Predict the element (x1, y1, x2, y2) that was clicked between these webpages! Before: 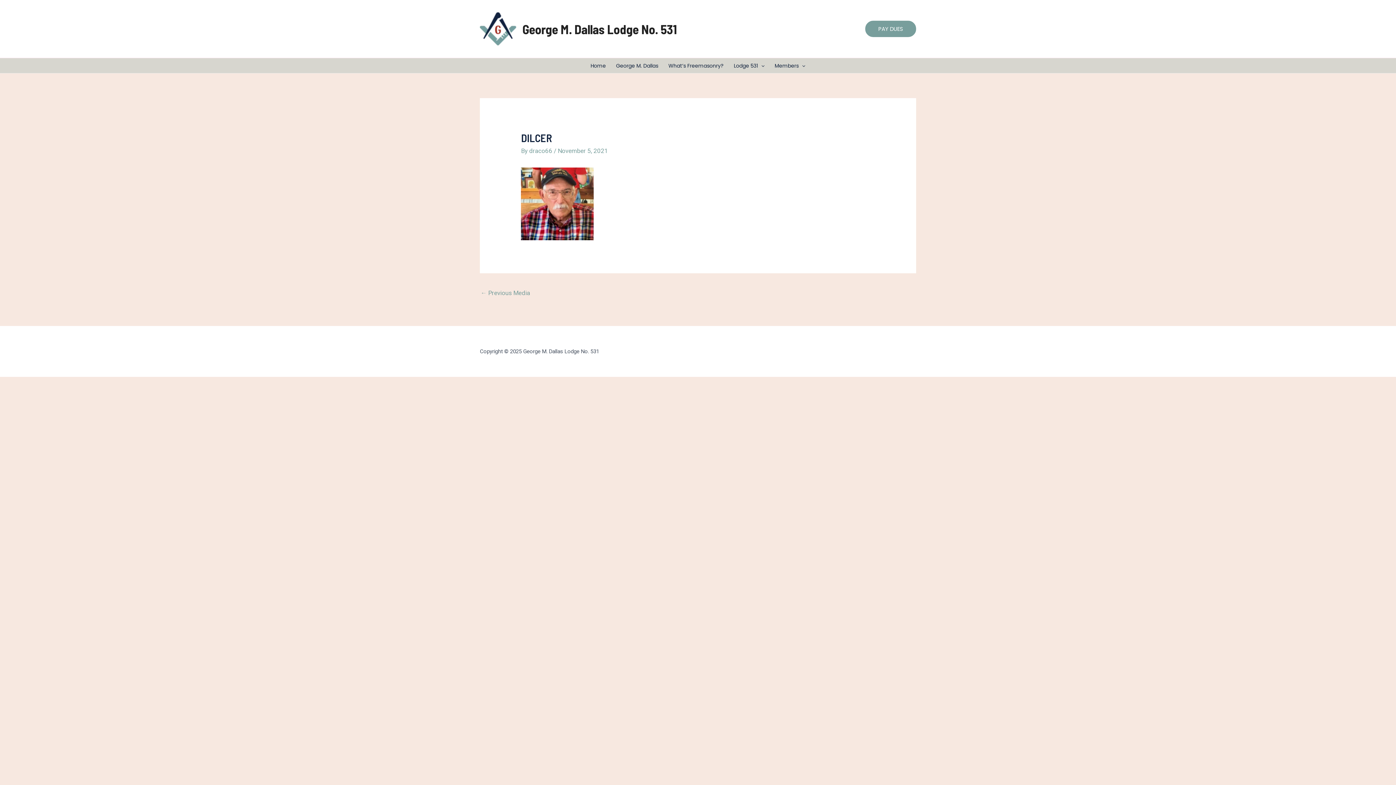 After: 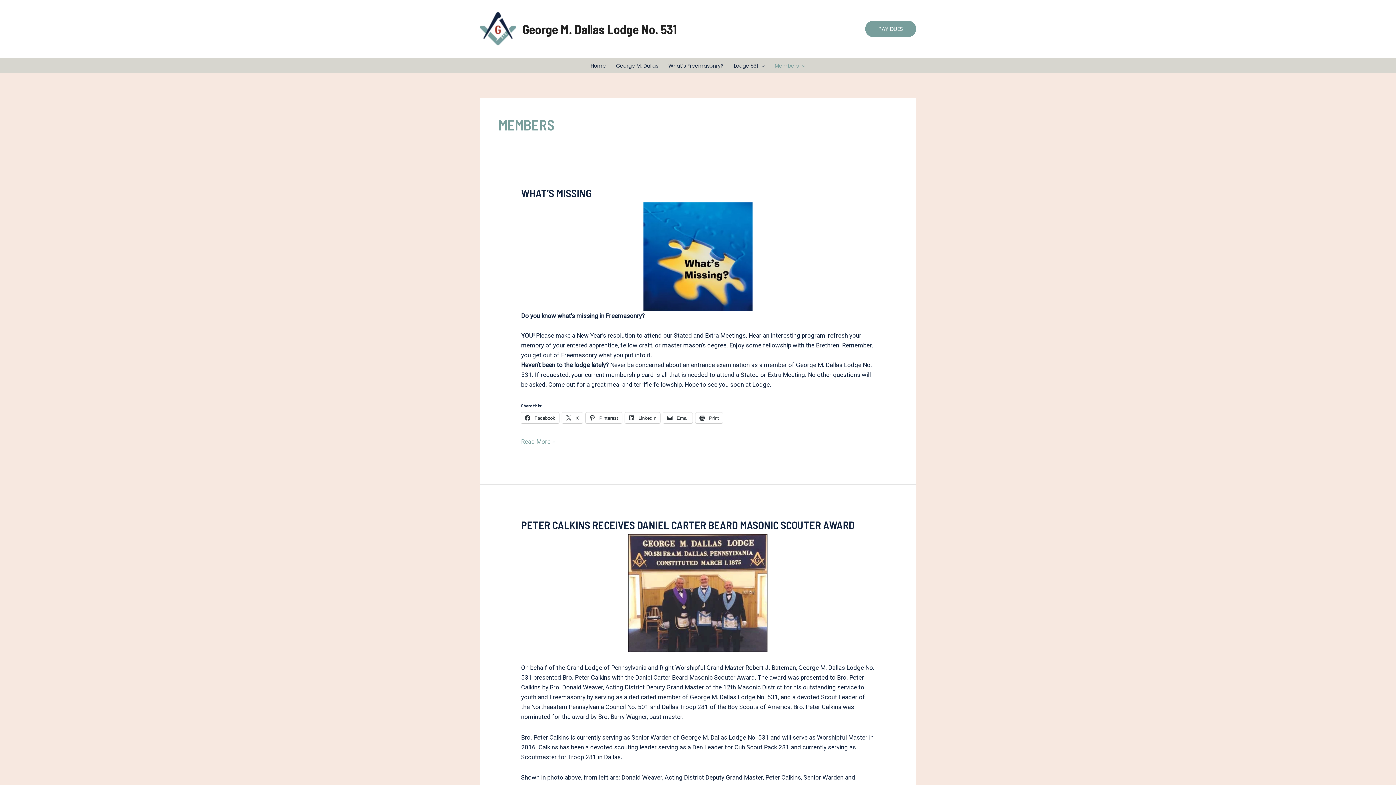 Action: bbox: (769, 58, 810, 73) label: Members